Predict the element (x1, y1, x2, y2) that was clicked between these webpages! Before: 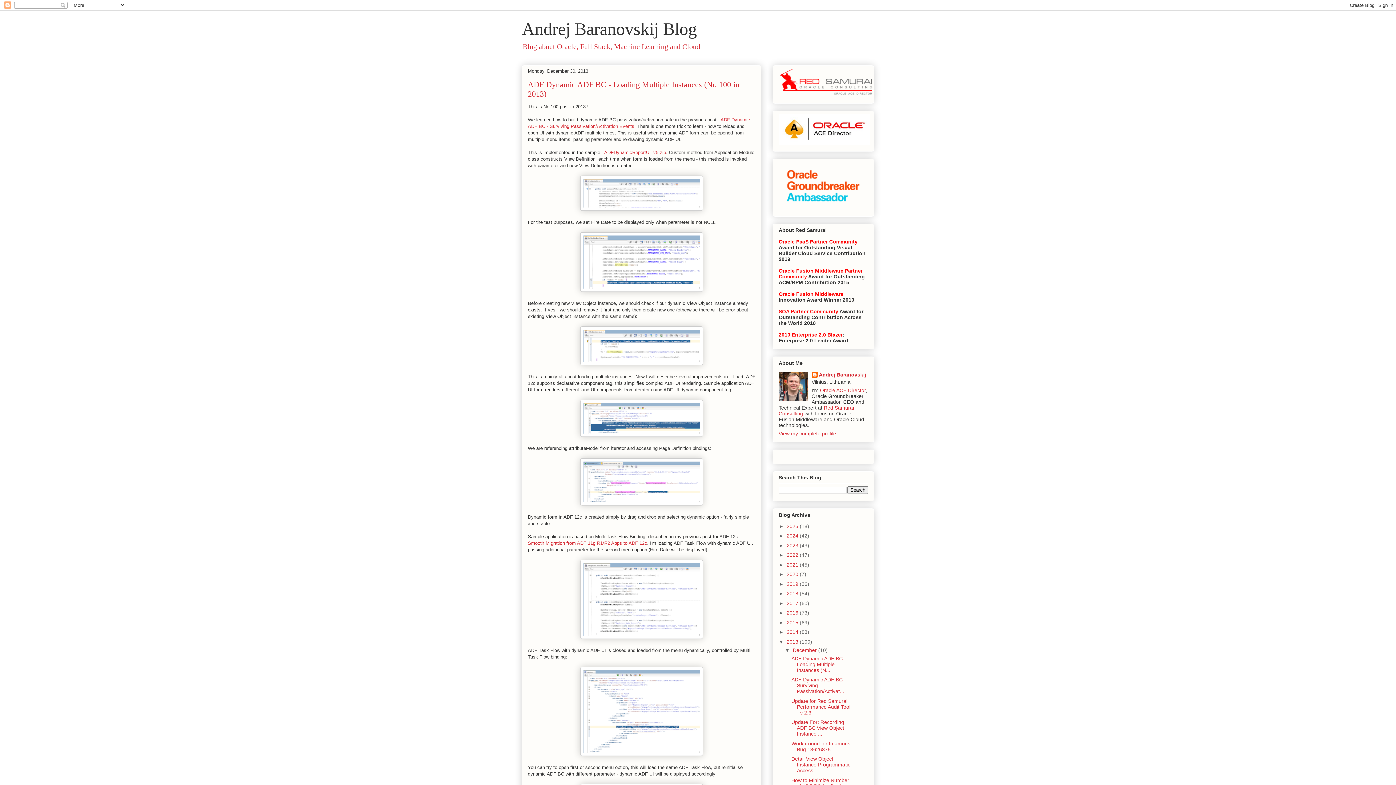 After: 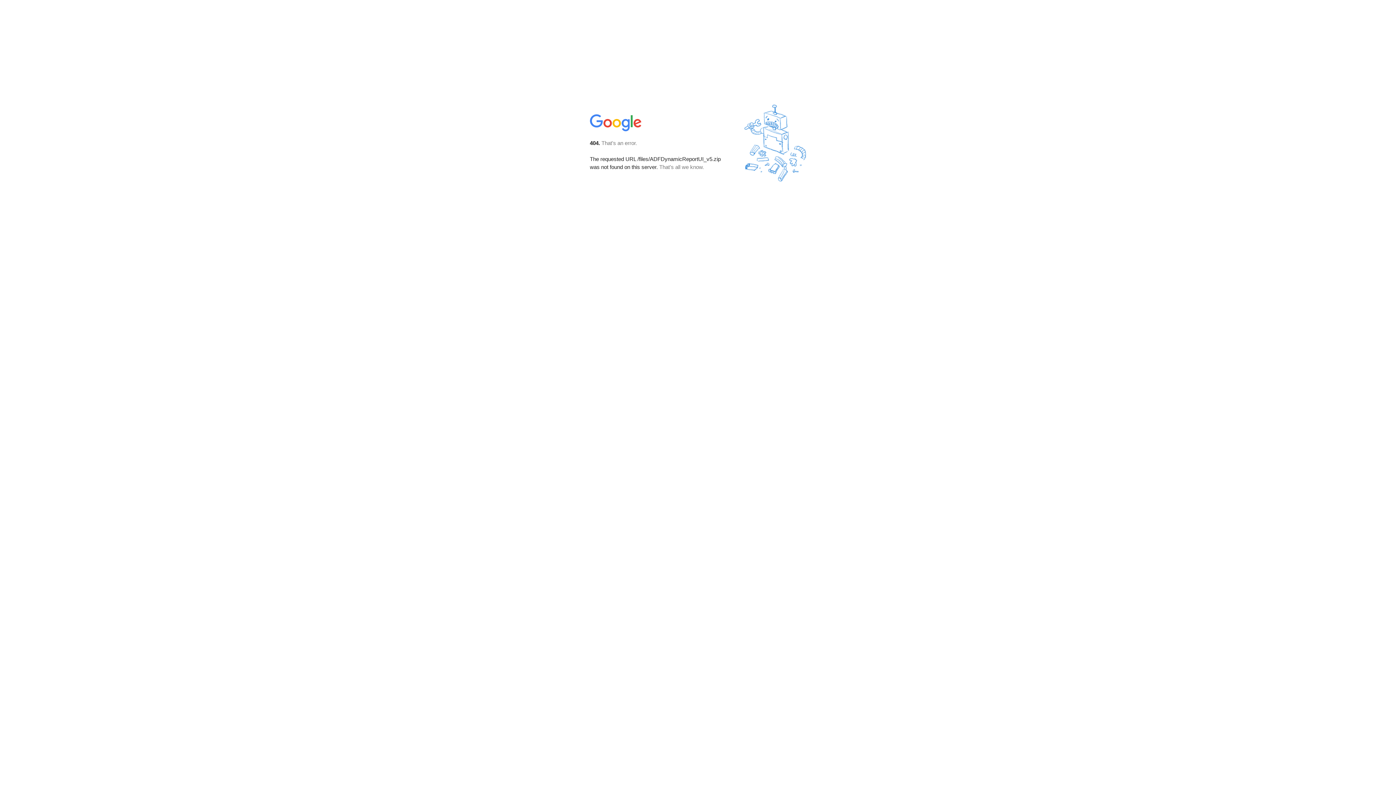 Action: label: ADFDynamicReportUI_v5.zip bbox: (604, 149, 666, 155)